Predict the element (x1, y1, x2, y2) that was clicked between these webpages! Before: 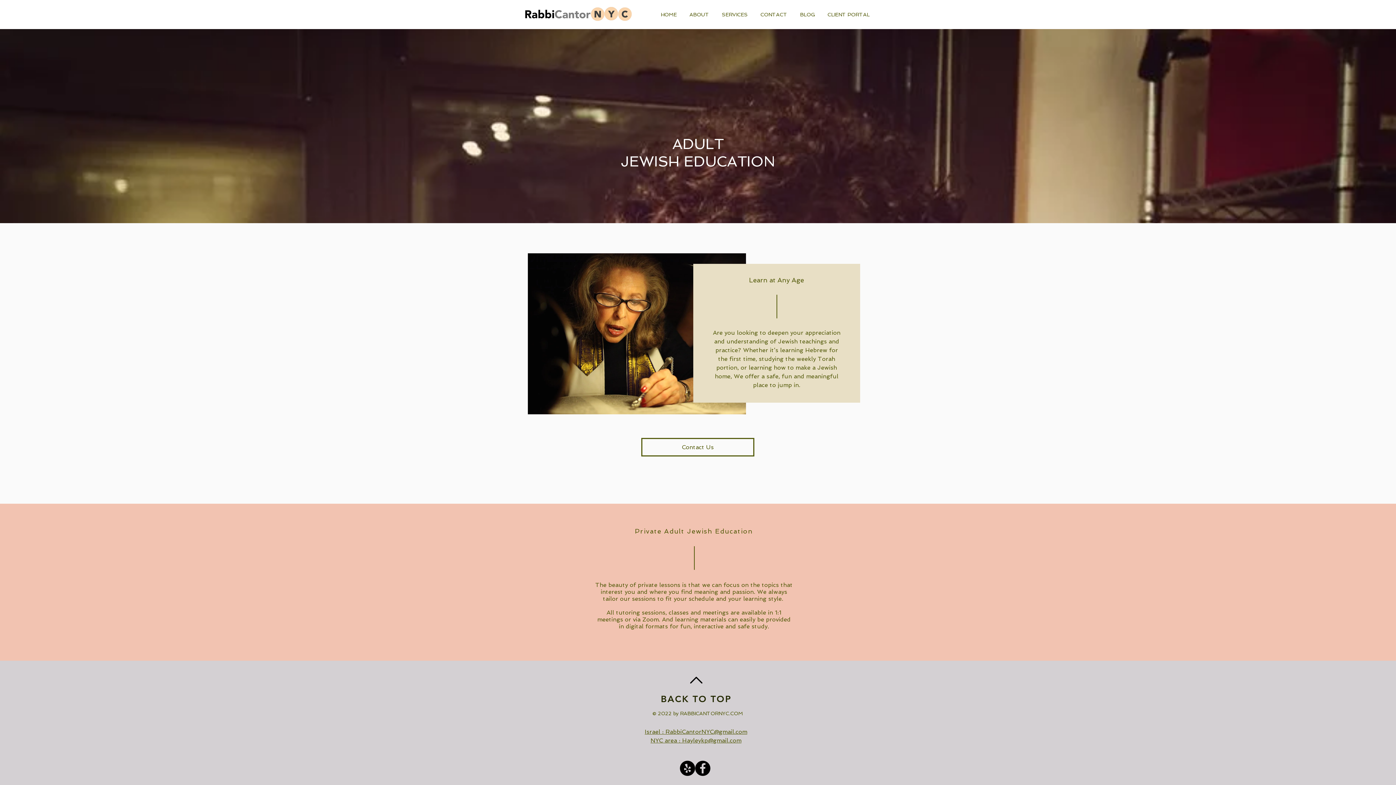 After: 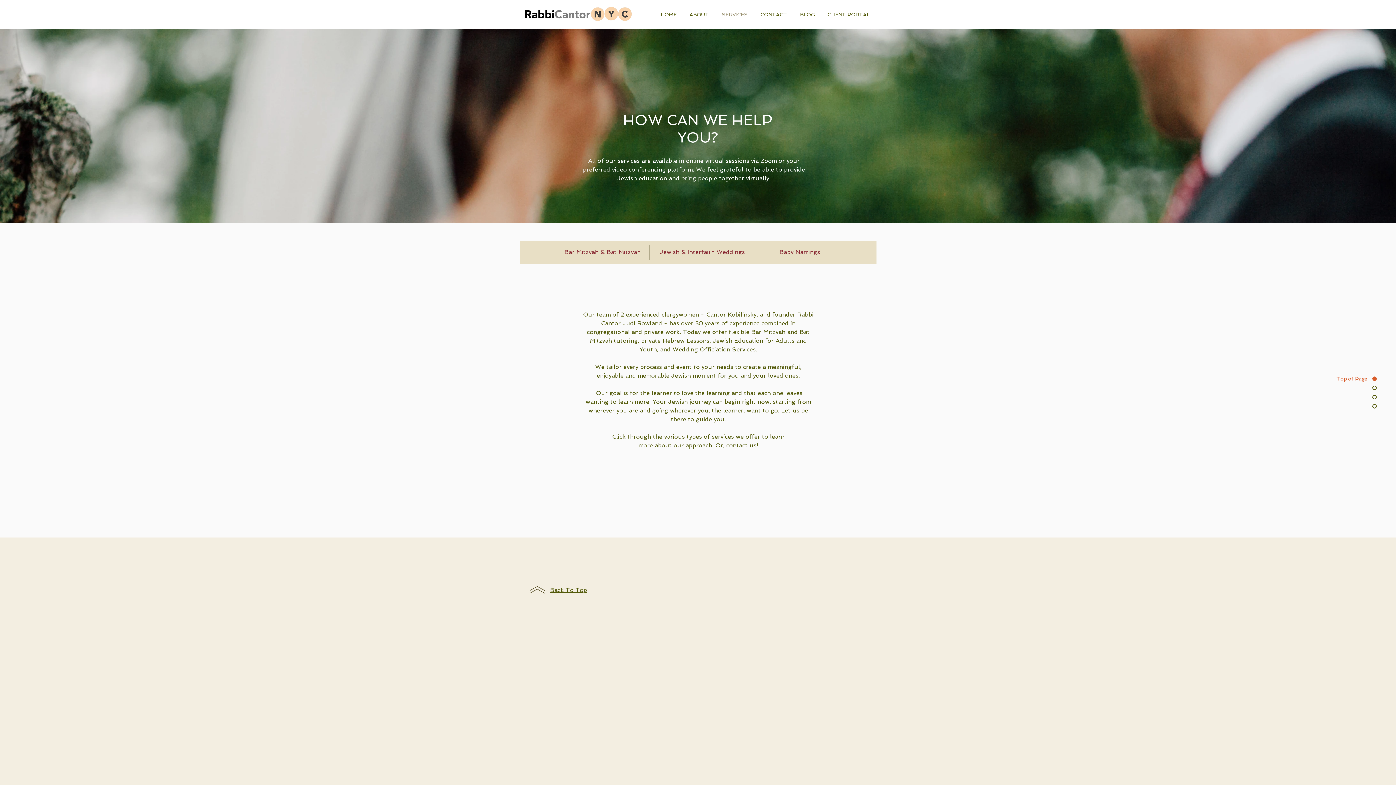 Action: label: SERVICES bbox: (715, 8, 754, 21)